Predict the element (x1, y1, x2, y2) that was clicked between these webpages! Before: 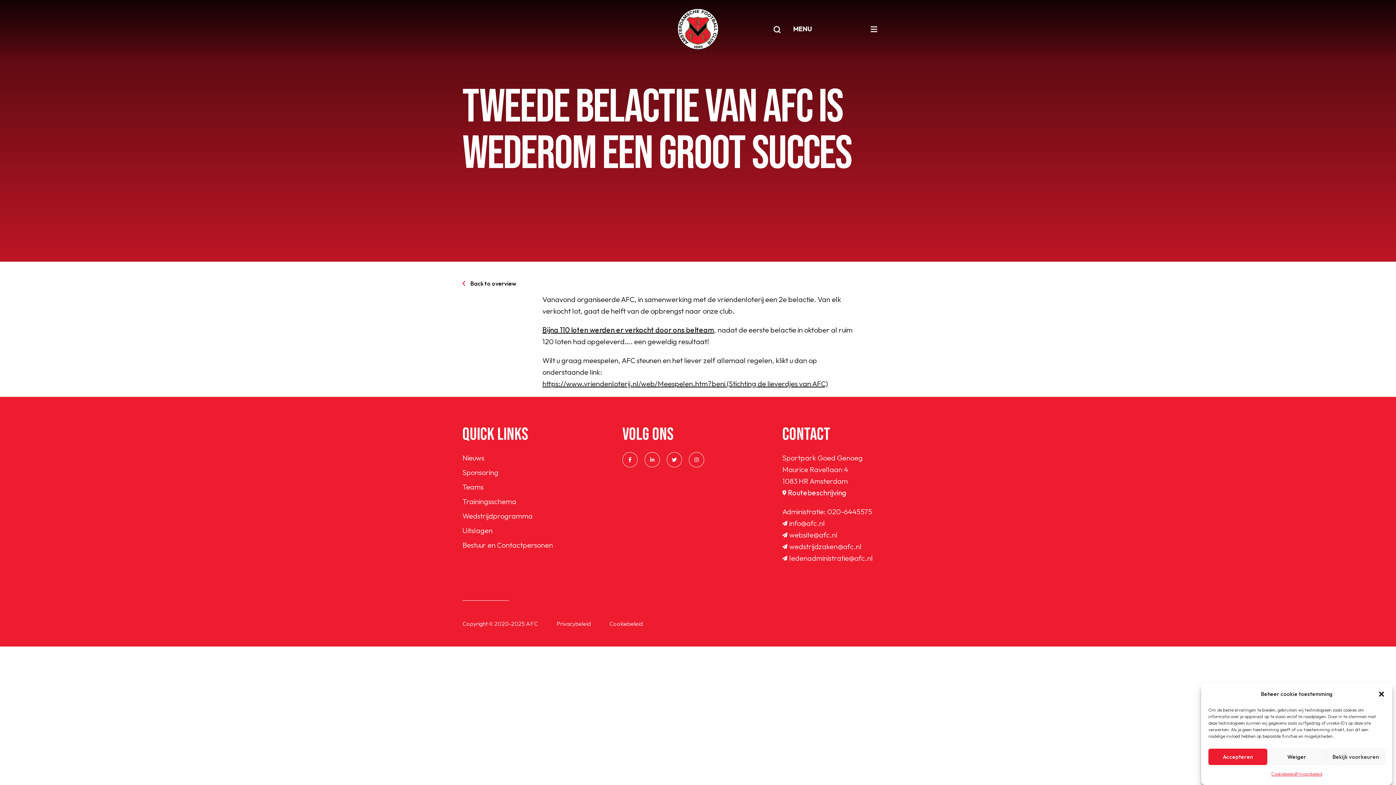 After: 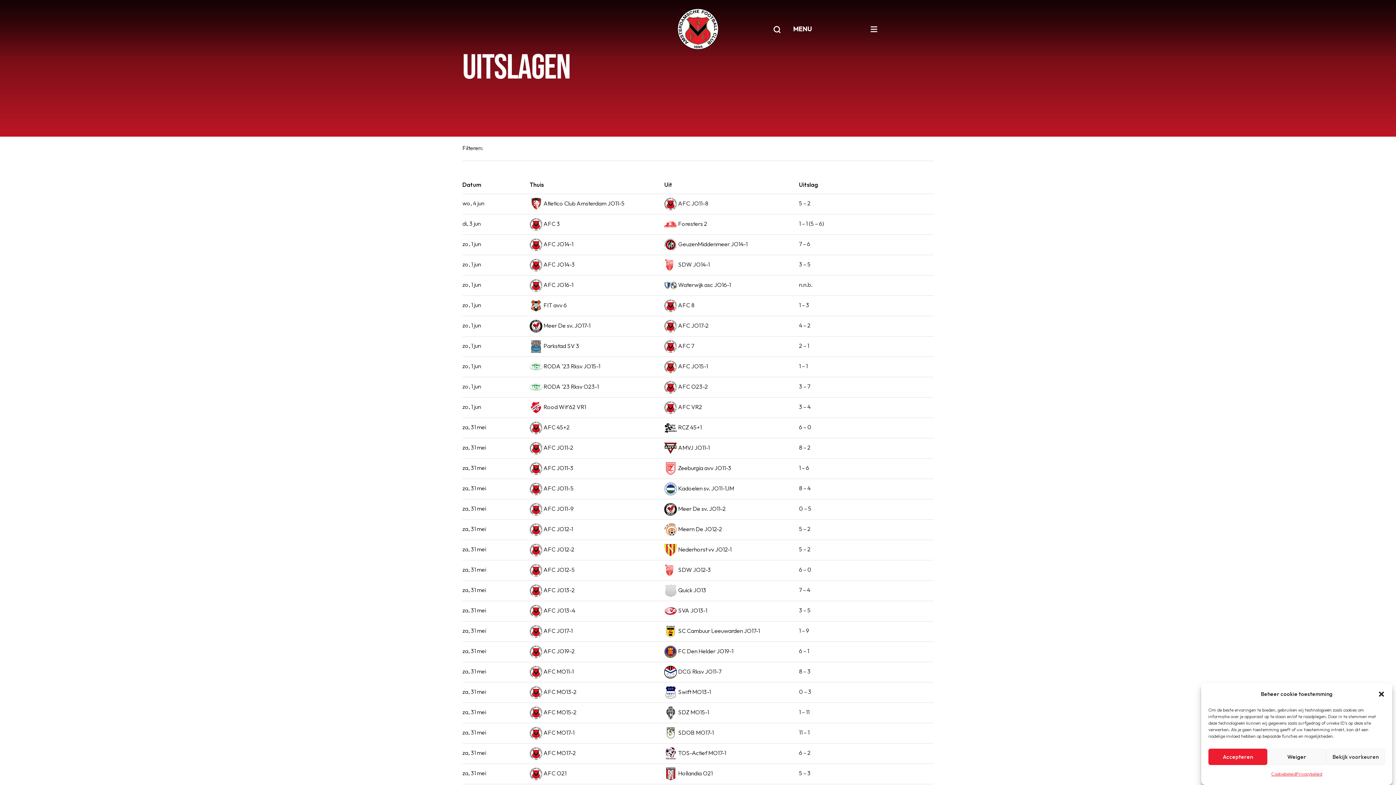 Action: bbox: (462, 526, 492, 535) label: Uitslagen